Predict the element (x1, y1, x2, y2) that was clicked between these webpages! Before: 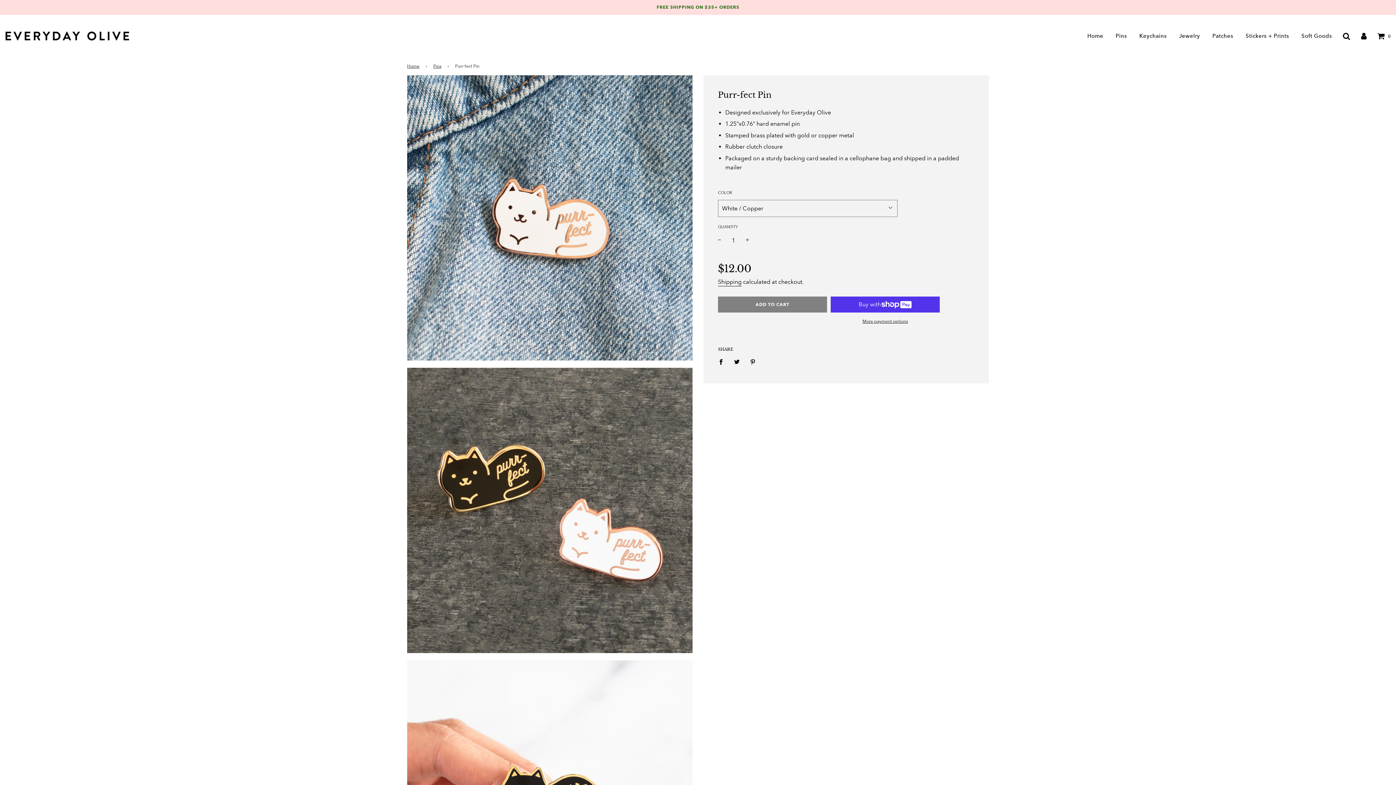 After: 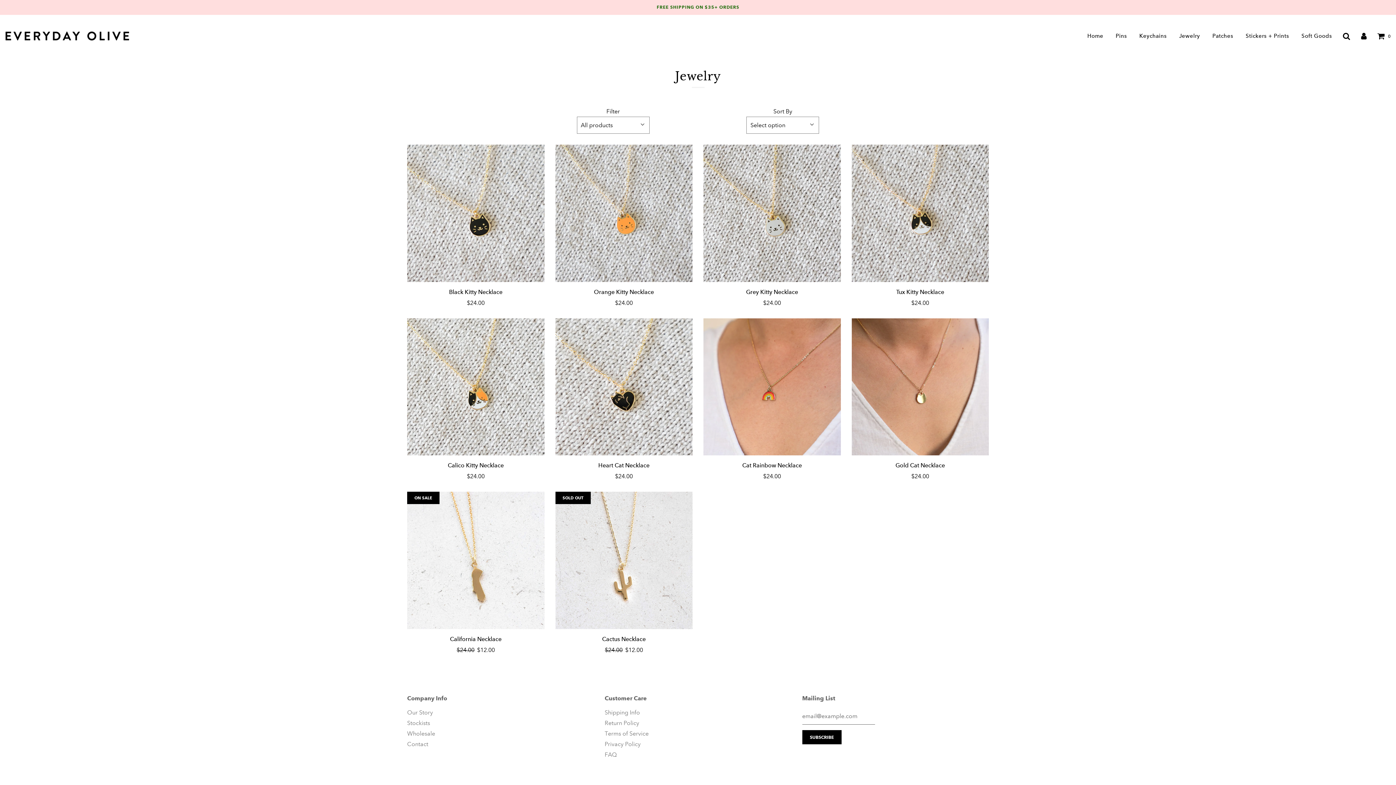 Action: label: Jewelry bbox: (1174, 33, 1205, 38)